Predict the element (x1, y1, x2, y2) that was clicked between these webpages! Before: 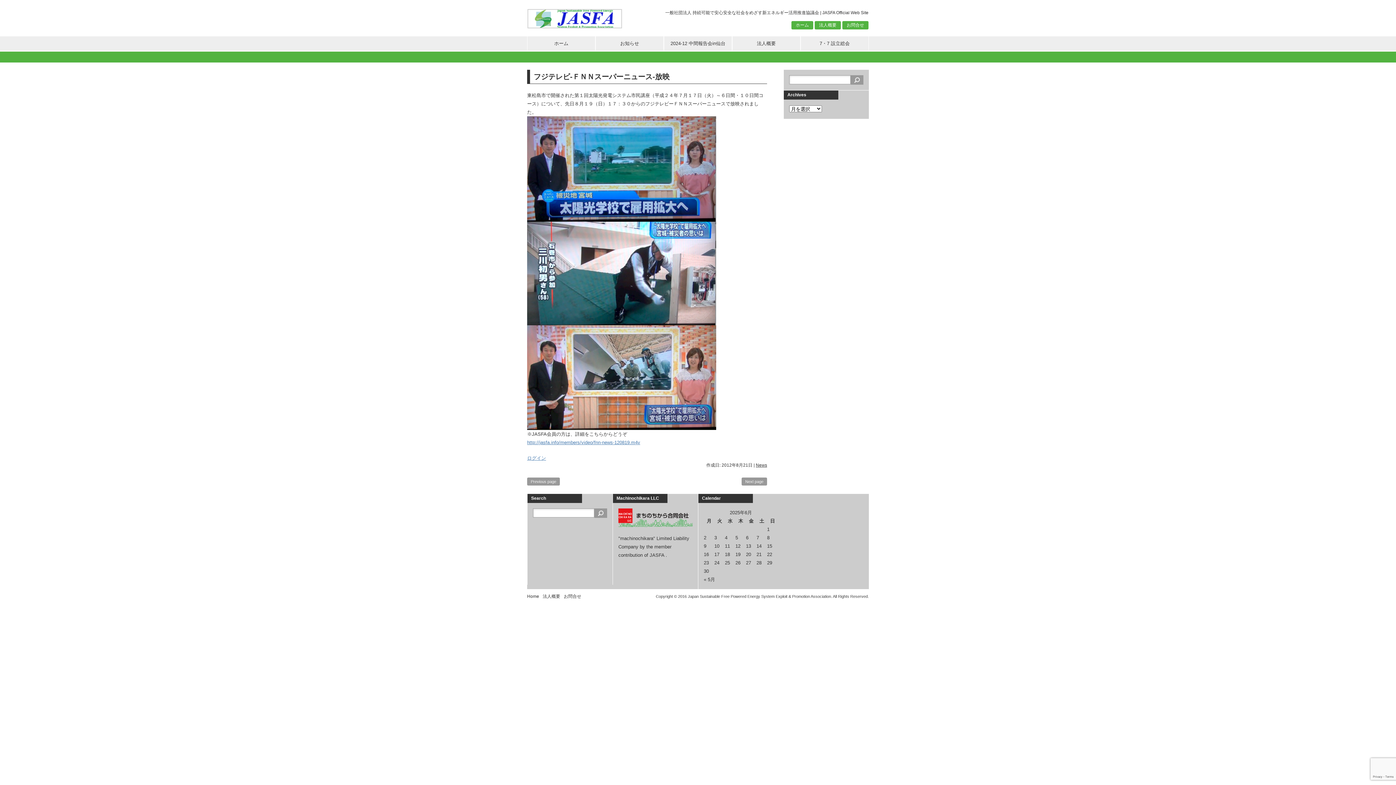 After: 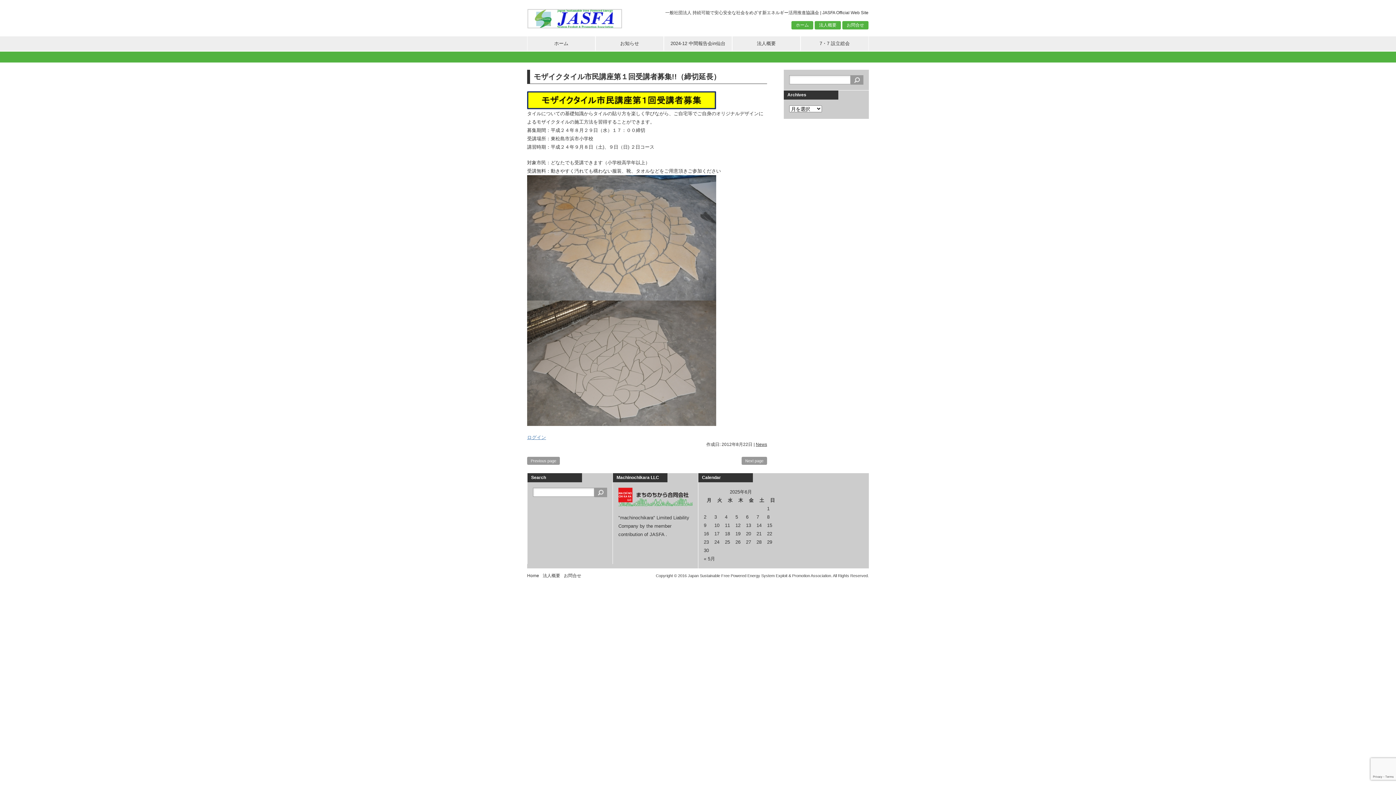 Action: bbox: (741, 477, 767, 485) label: Next page